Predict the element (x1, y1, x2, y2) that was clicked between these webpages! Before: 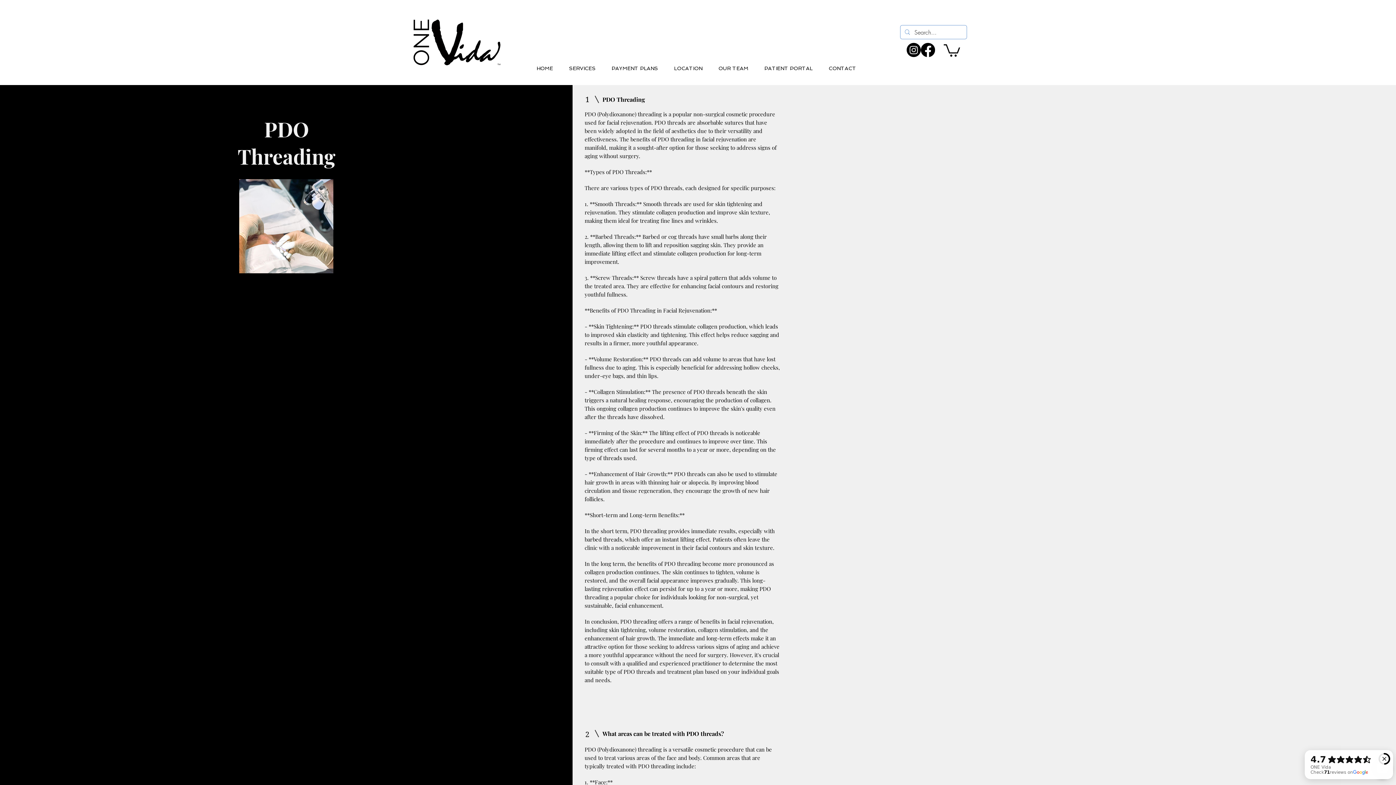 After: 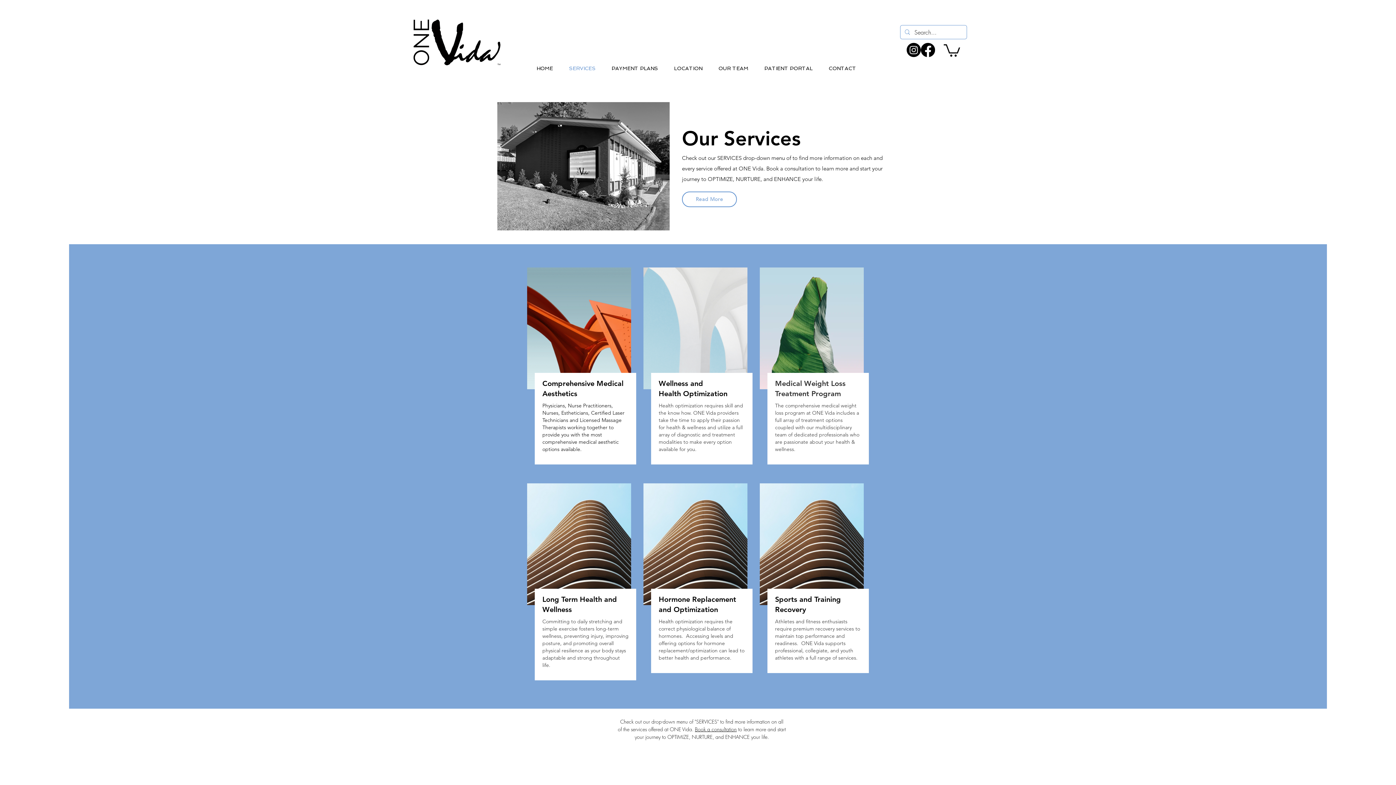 Action: label: SERVICES bbox: (561, 57, 603, 79)